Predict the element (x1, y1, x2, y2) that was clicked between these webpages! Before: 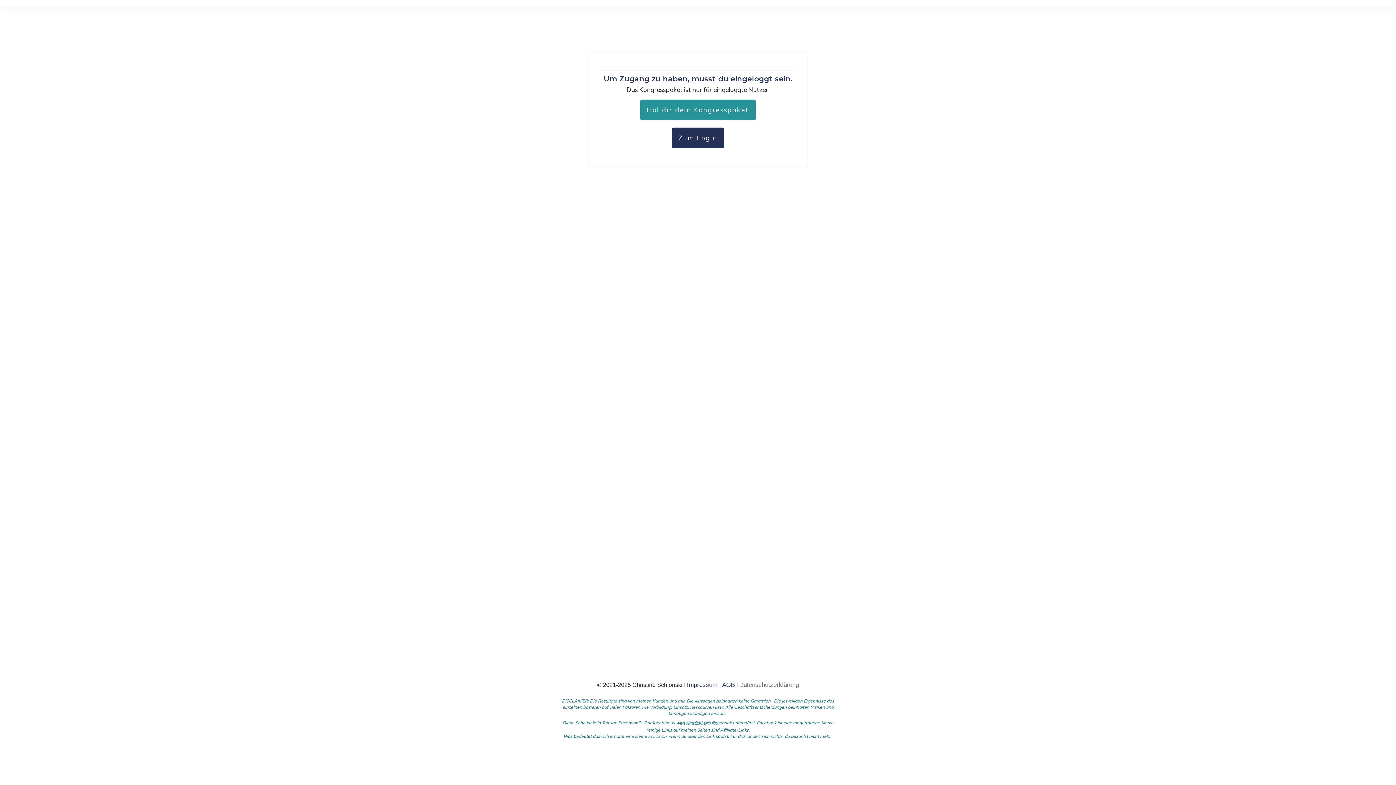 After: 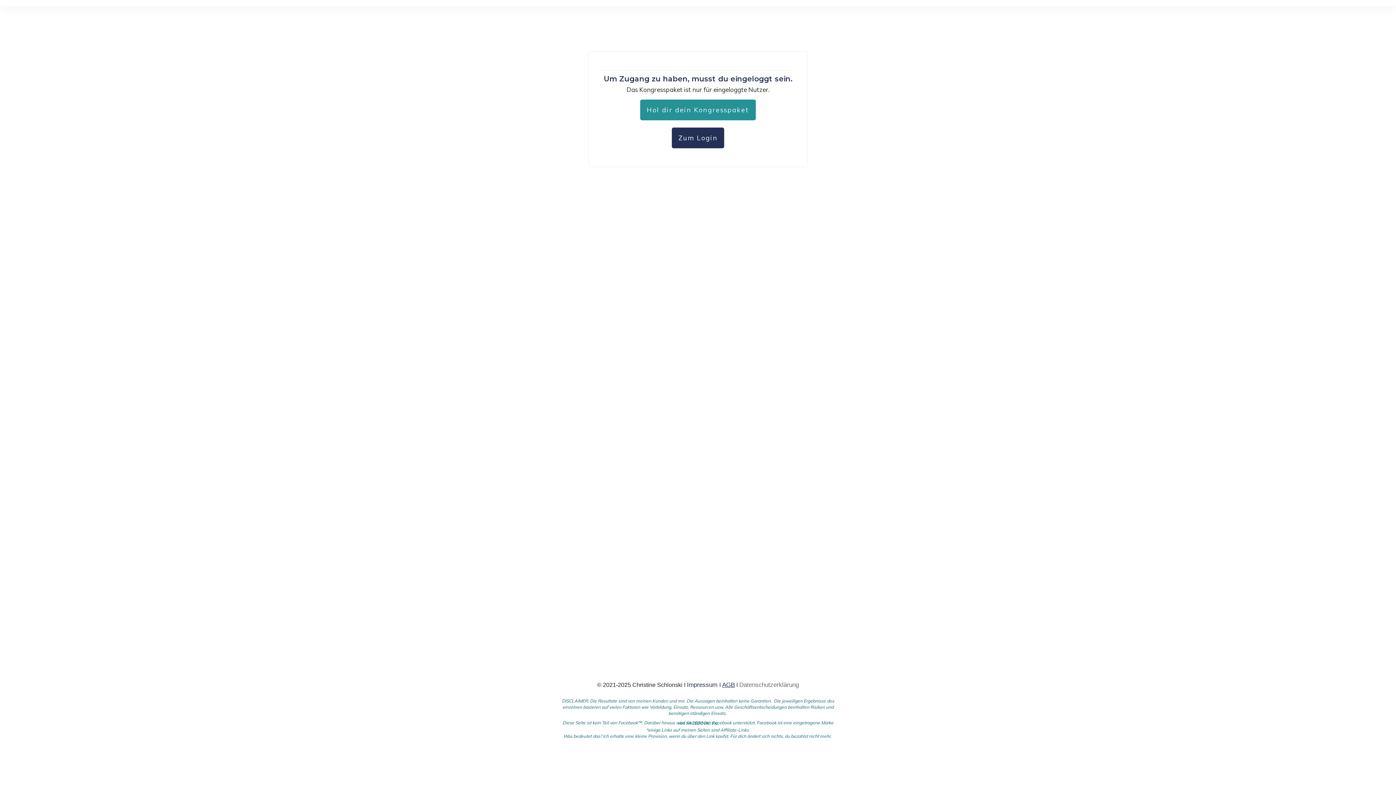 Action: label: AGB bbox: (722, 681, 735, 688)